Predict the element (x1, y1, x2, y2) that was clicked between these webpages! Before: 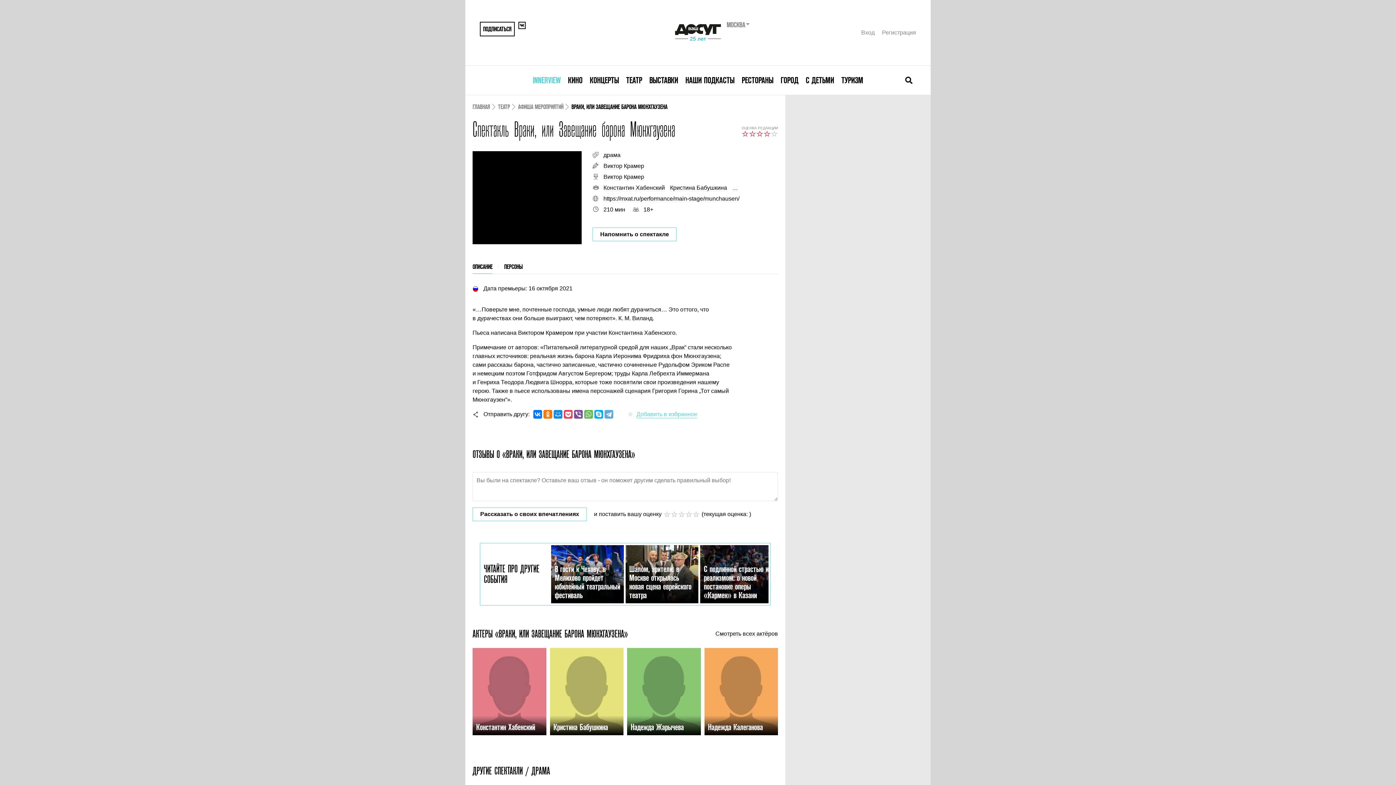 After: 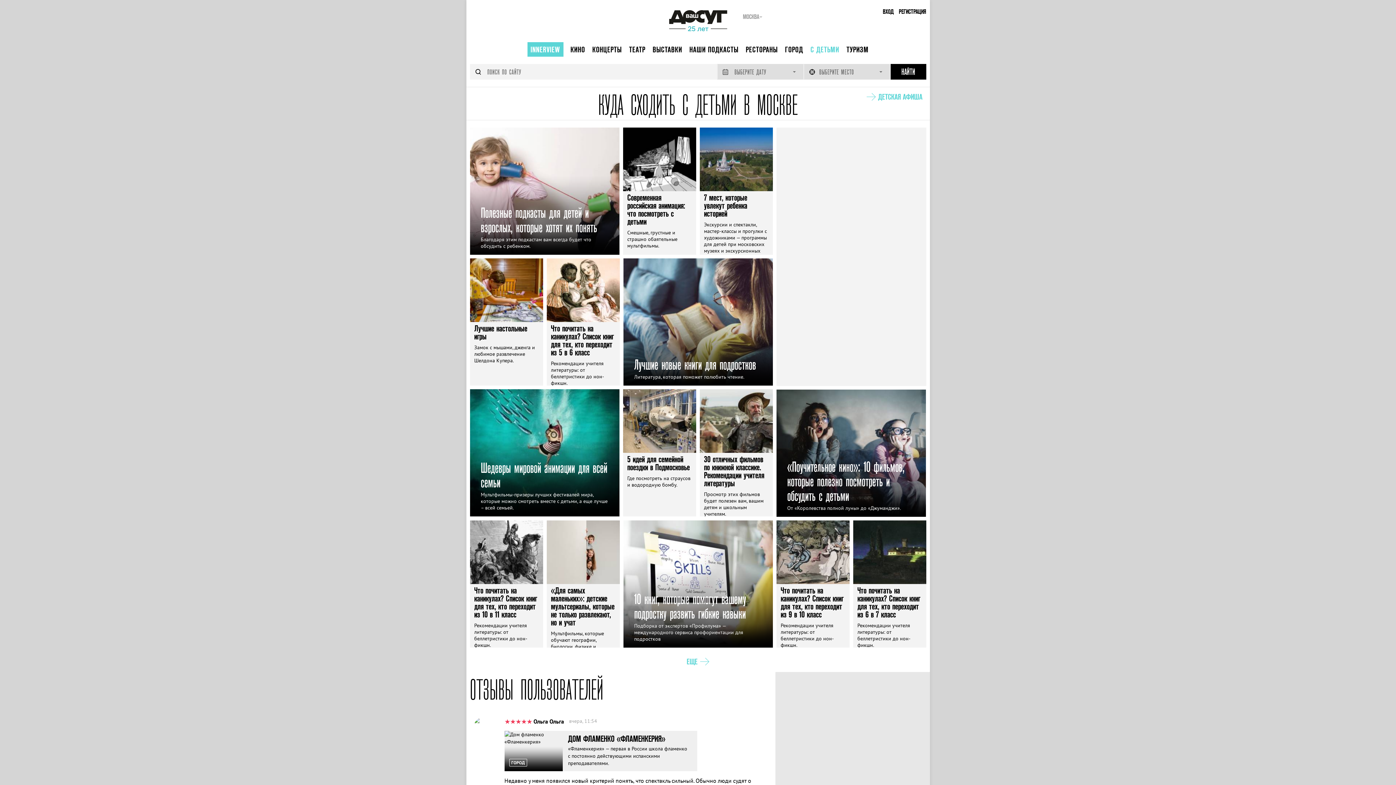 Action: bbox: (806, 75, 834, 84) label: С ДЕТЬМИ